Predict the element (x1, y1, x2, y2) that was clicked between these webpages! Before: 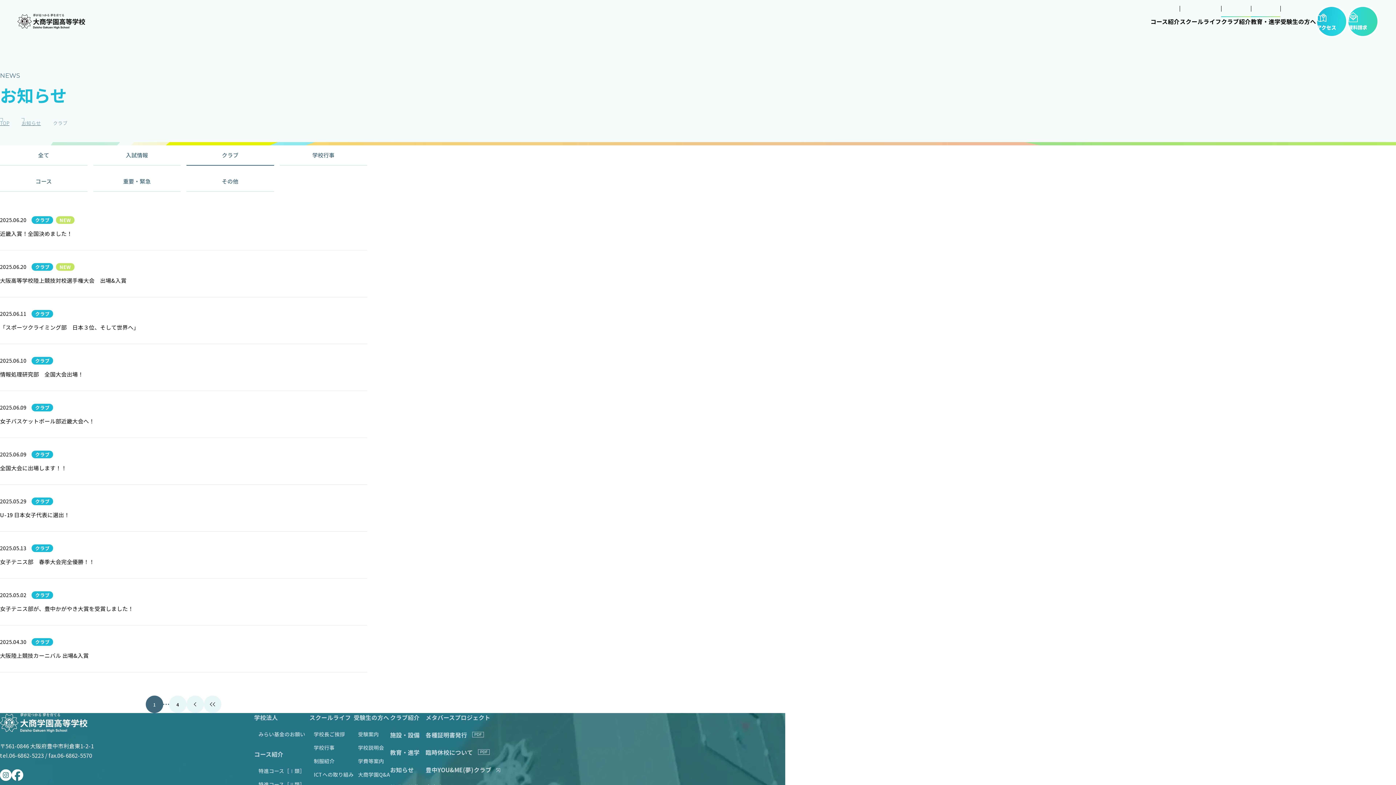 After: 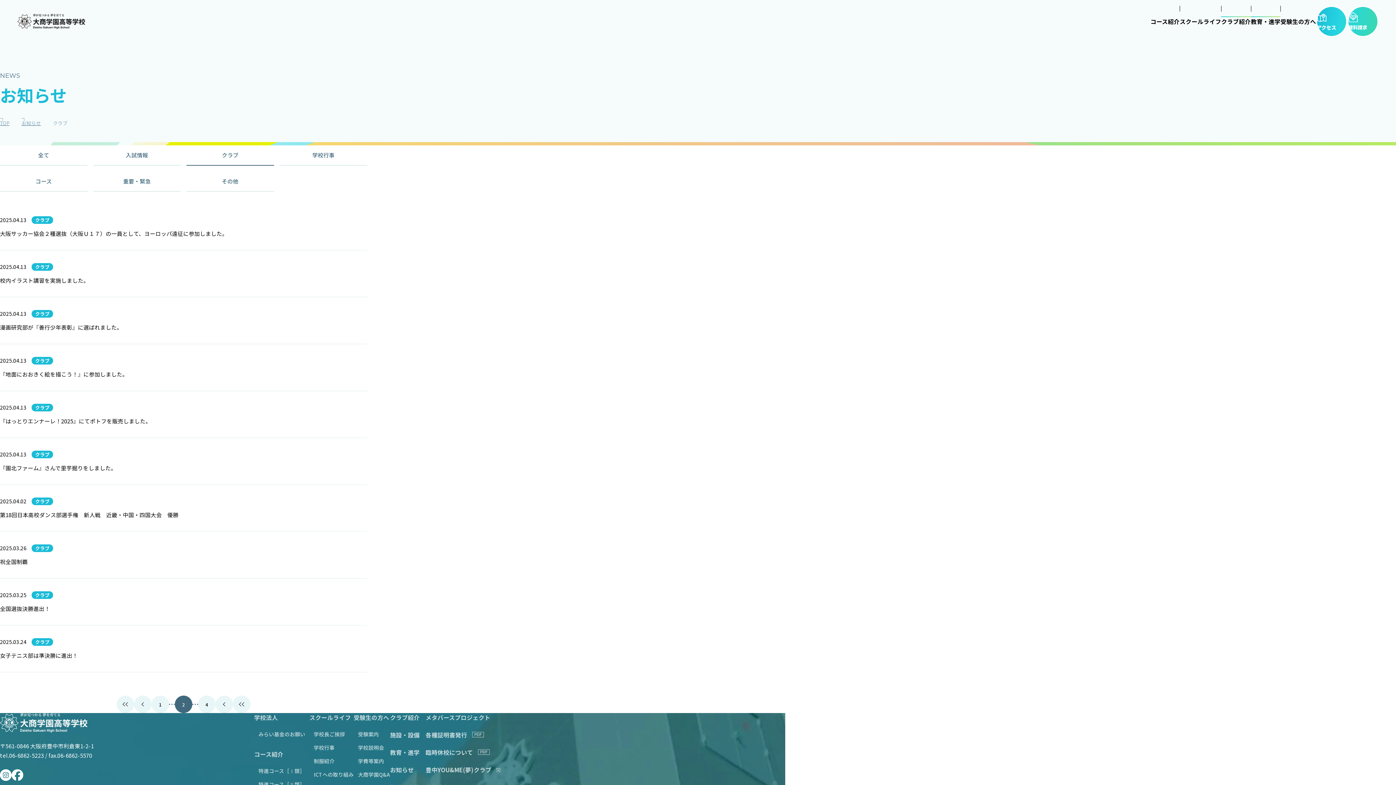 Action: label: 次のページ bbox: (186, 696, 204, 713)